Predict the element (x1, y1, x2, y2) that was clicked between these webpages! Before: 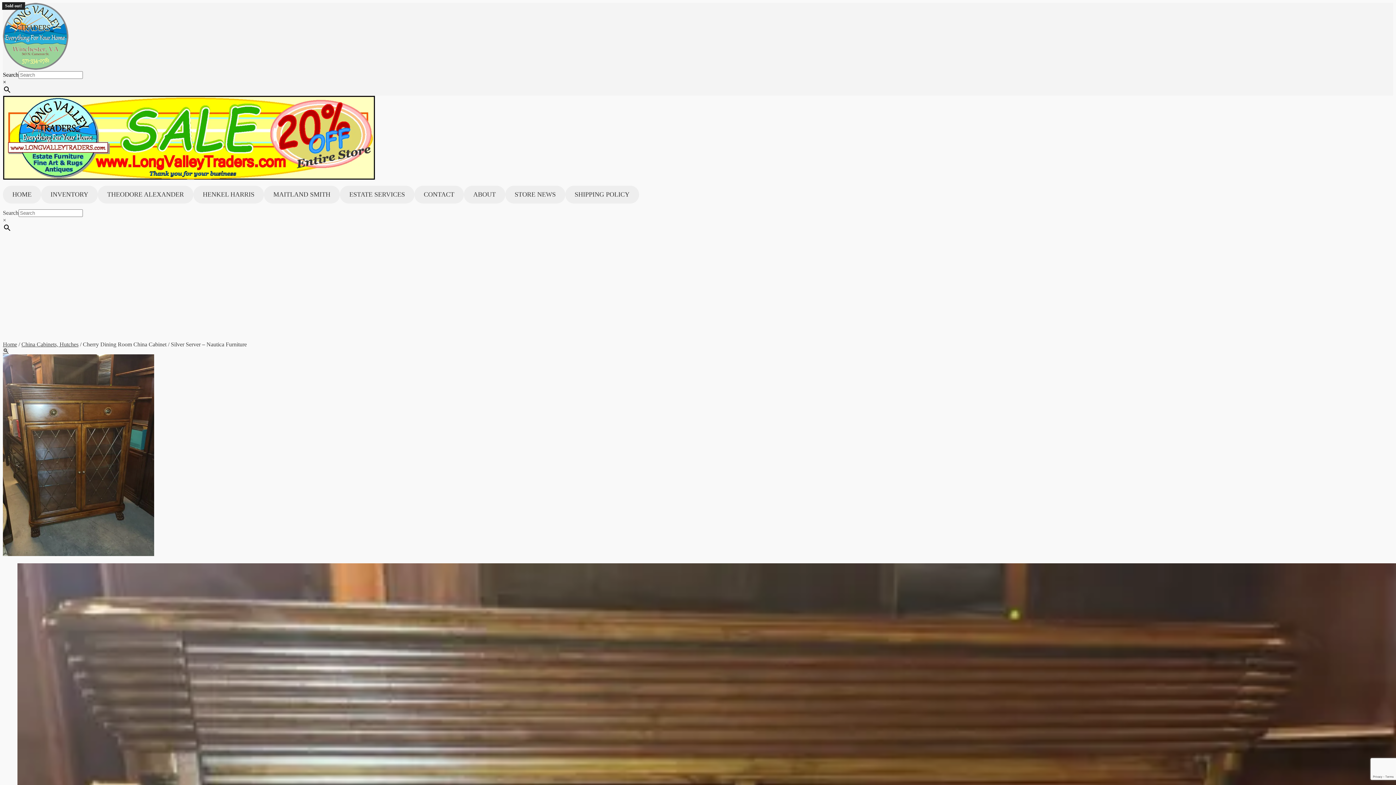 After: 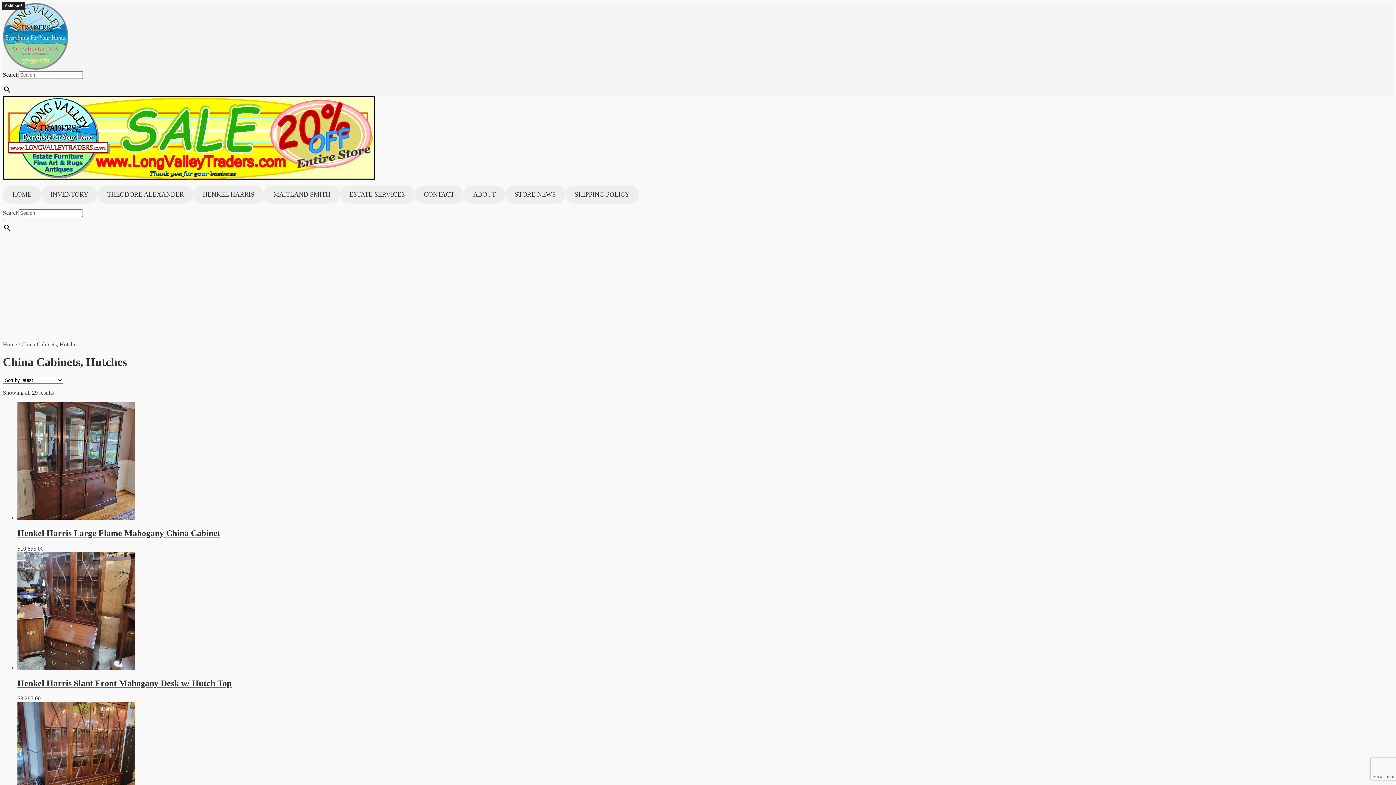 Action: label: China Cabinets, Hutches bbox: (21, 341, 78, 347)